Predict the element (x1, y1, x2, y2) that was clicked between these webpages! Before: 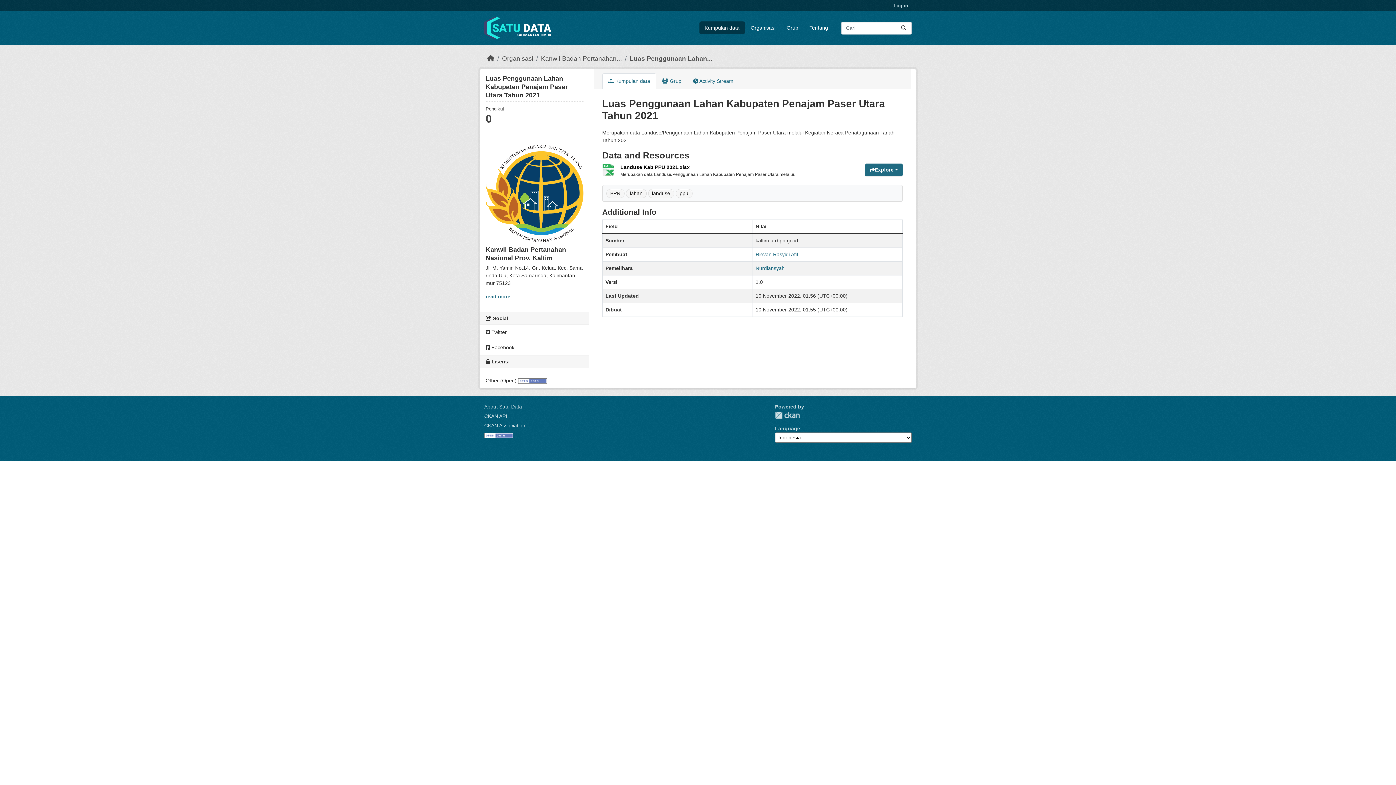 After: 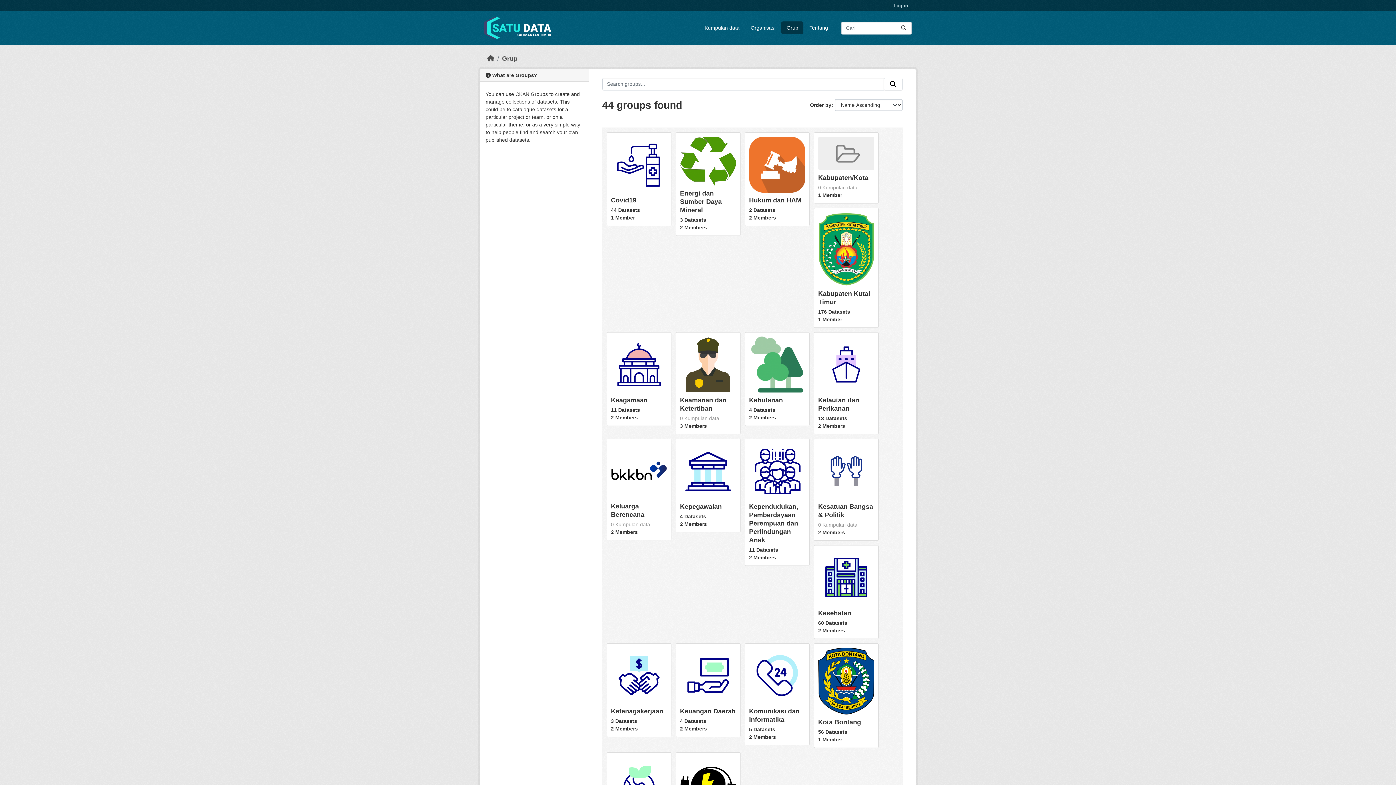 Action: label: Grup bbox: (781, 21, 803, 34)